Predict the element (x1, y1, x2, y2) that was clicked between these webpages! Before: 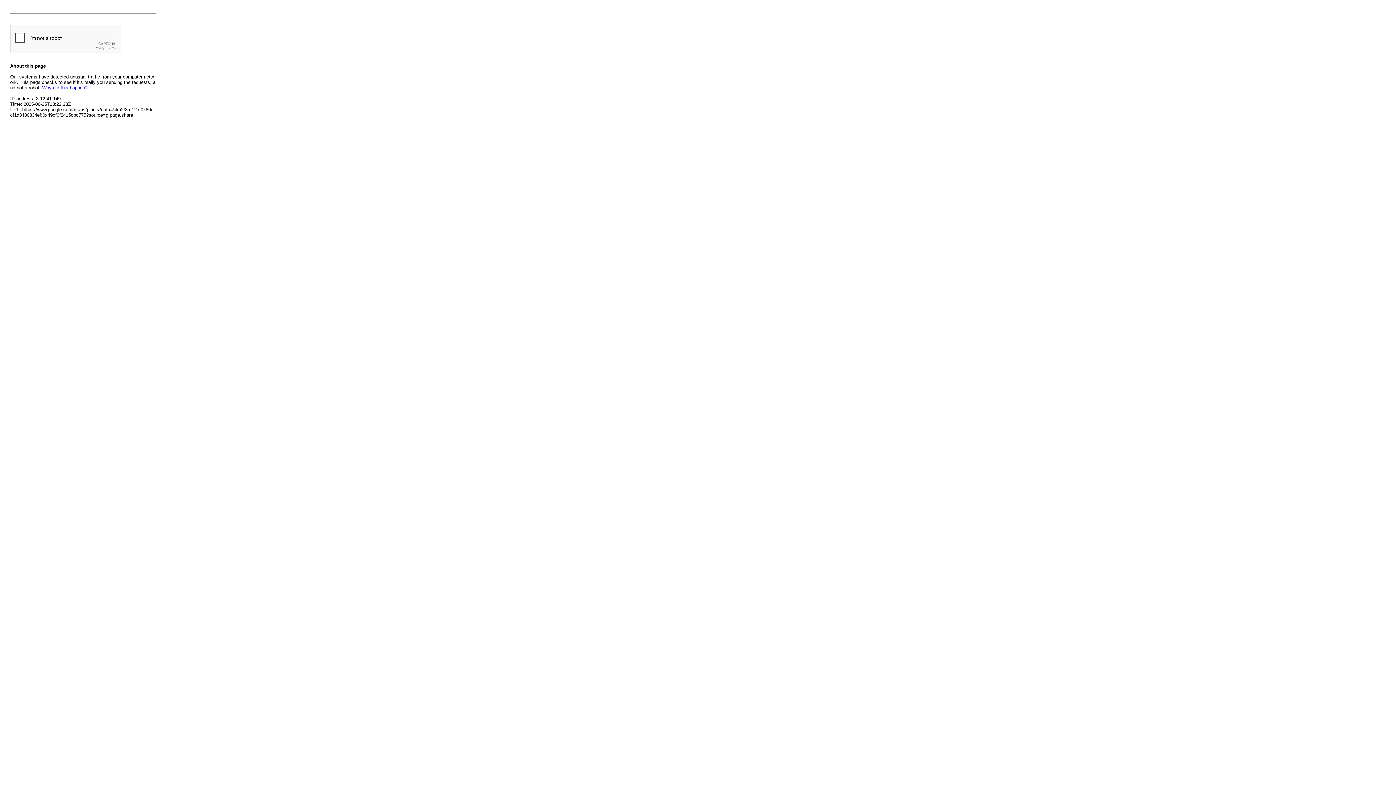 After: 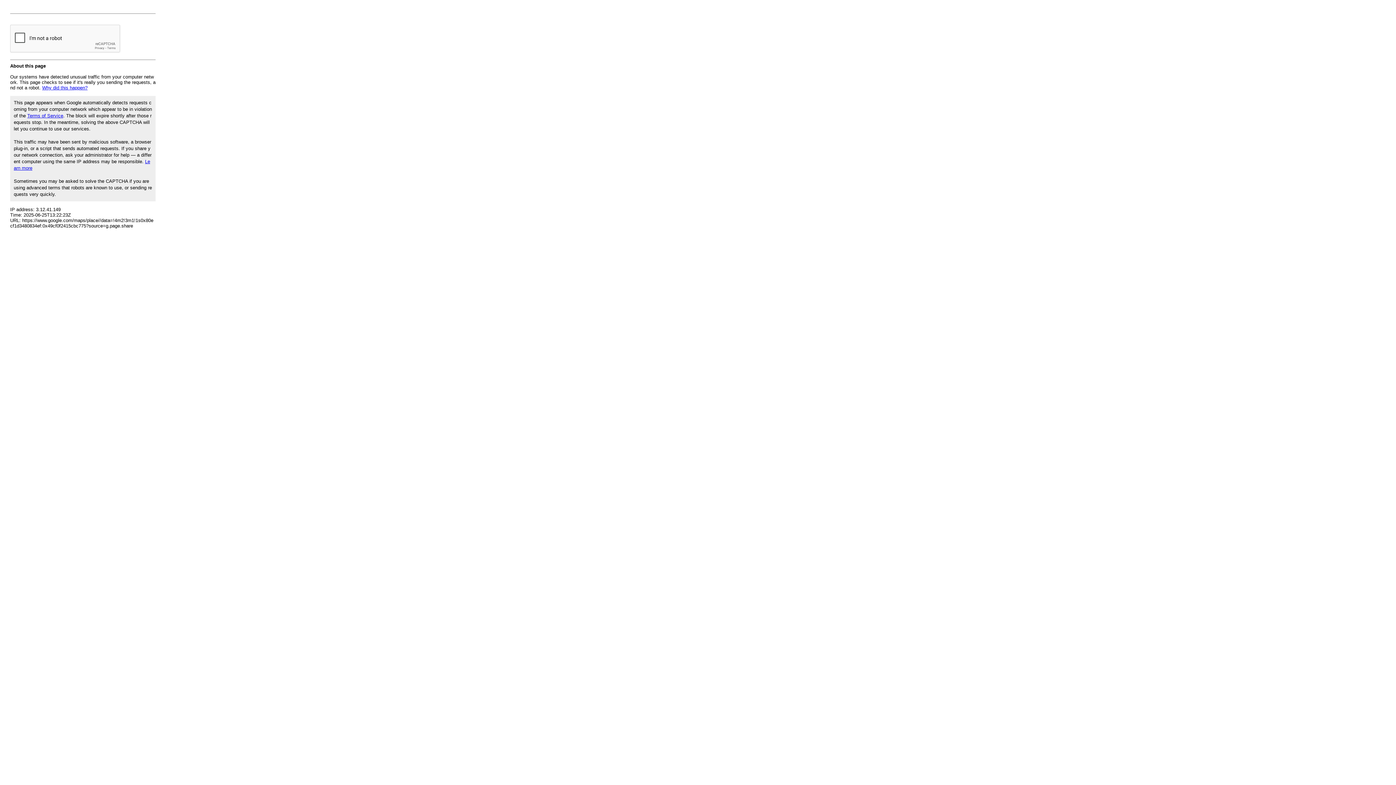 Action: label: Why did this happen? bbox: (42, 85, 87, 90)